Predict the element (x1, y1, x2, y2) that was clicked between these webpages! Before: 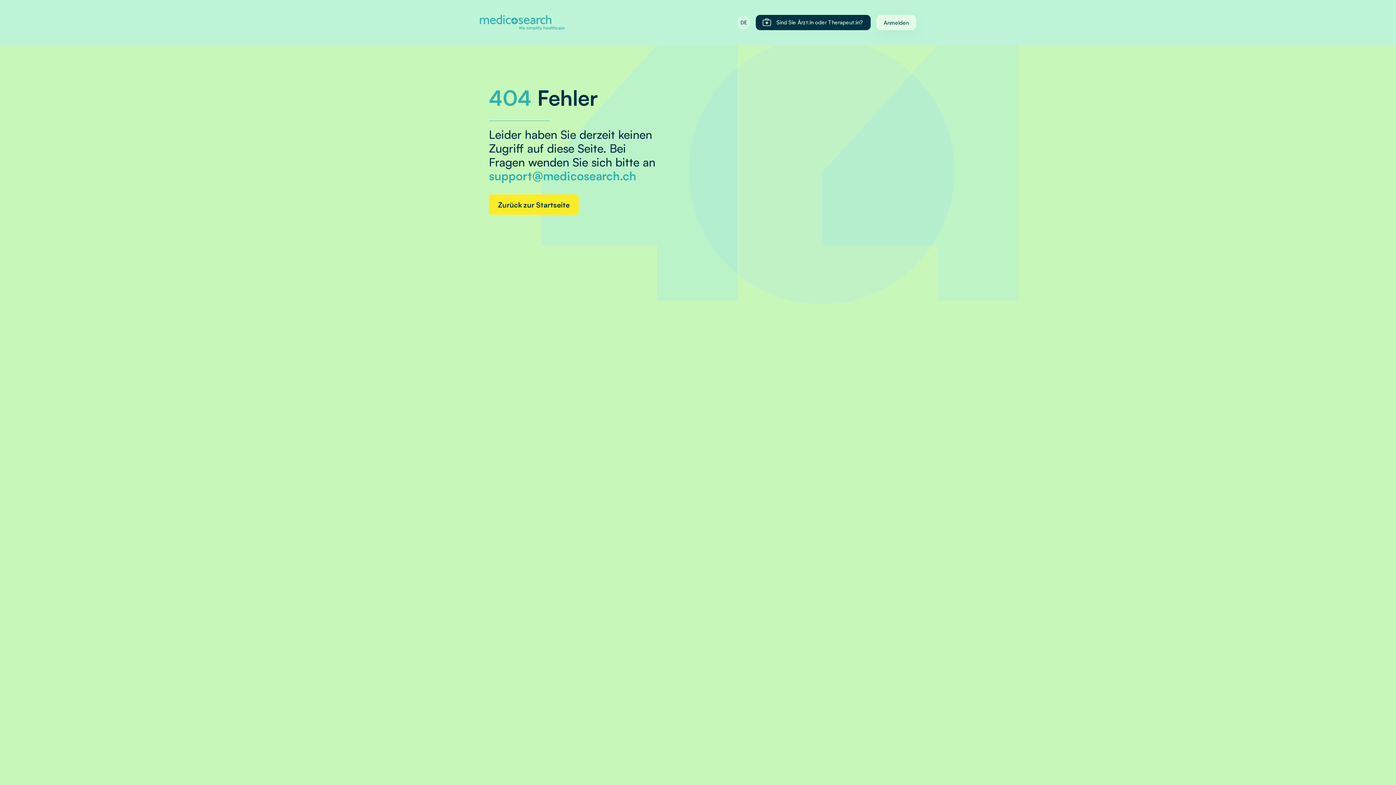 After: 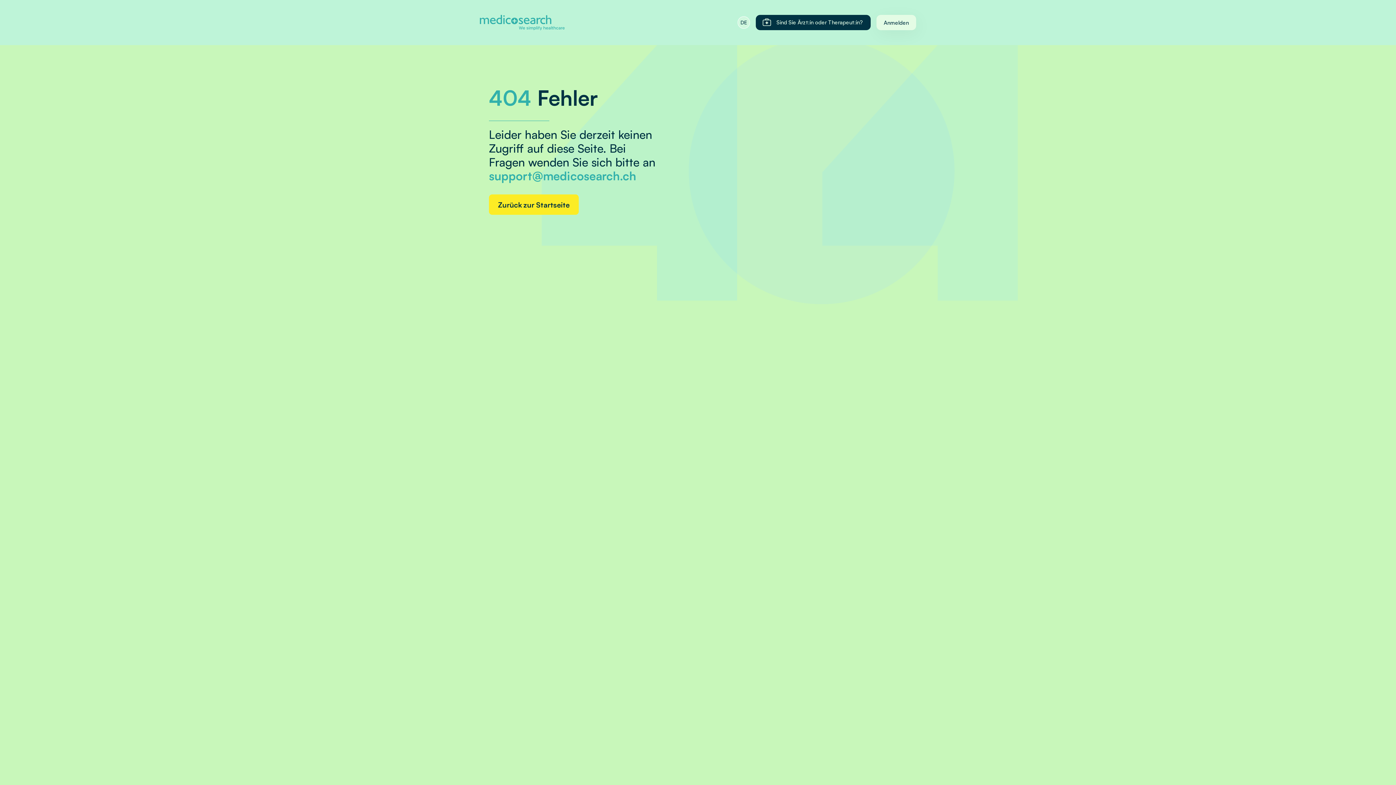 Action: label: Home link bbox: (480, 14, 565, 30)